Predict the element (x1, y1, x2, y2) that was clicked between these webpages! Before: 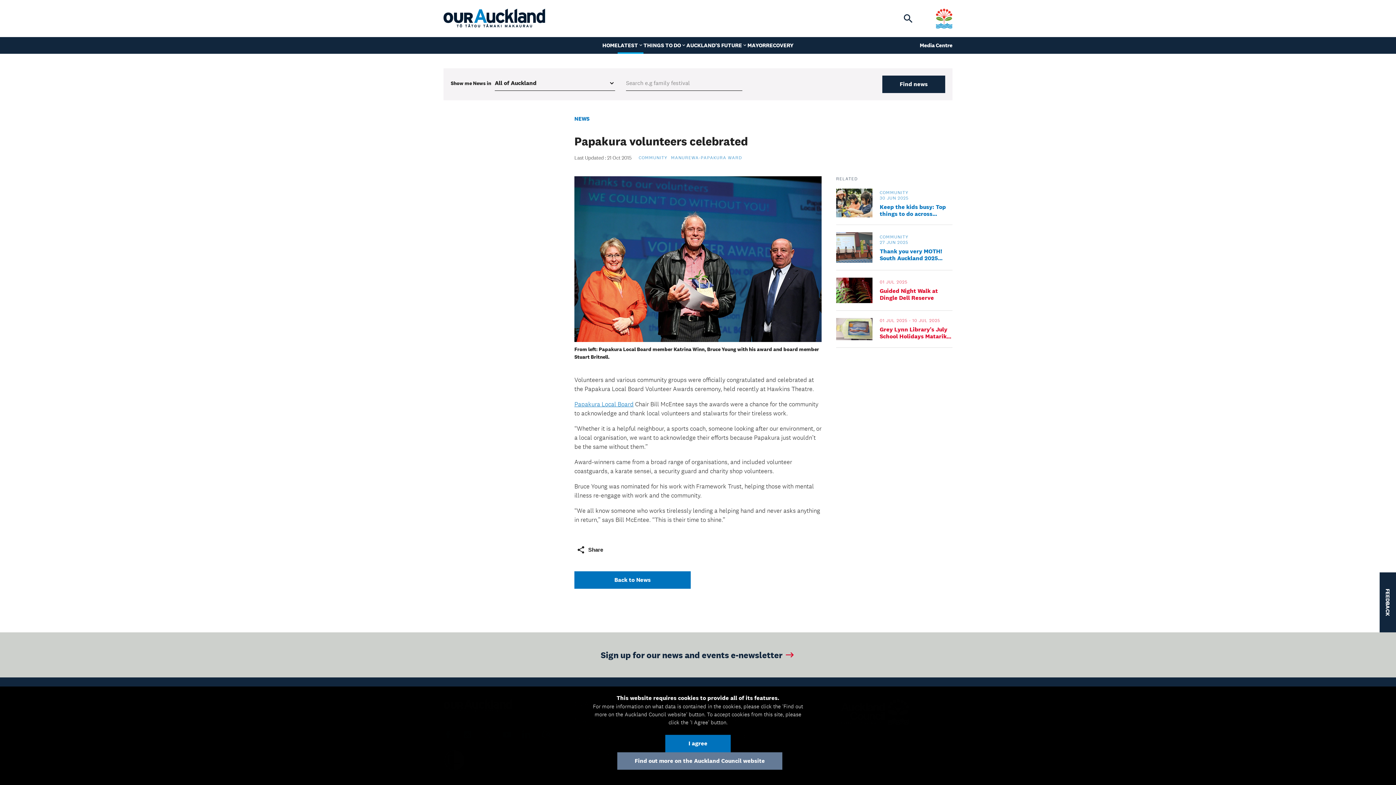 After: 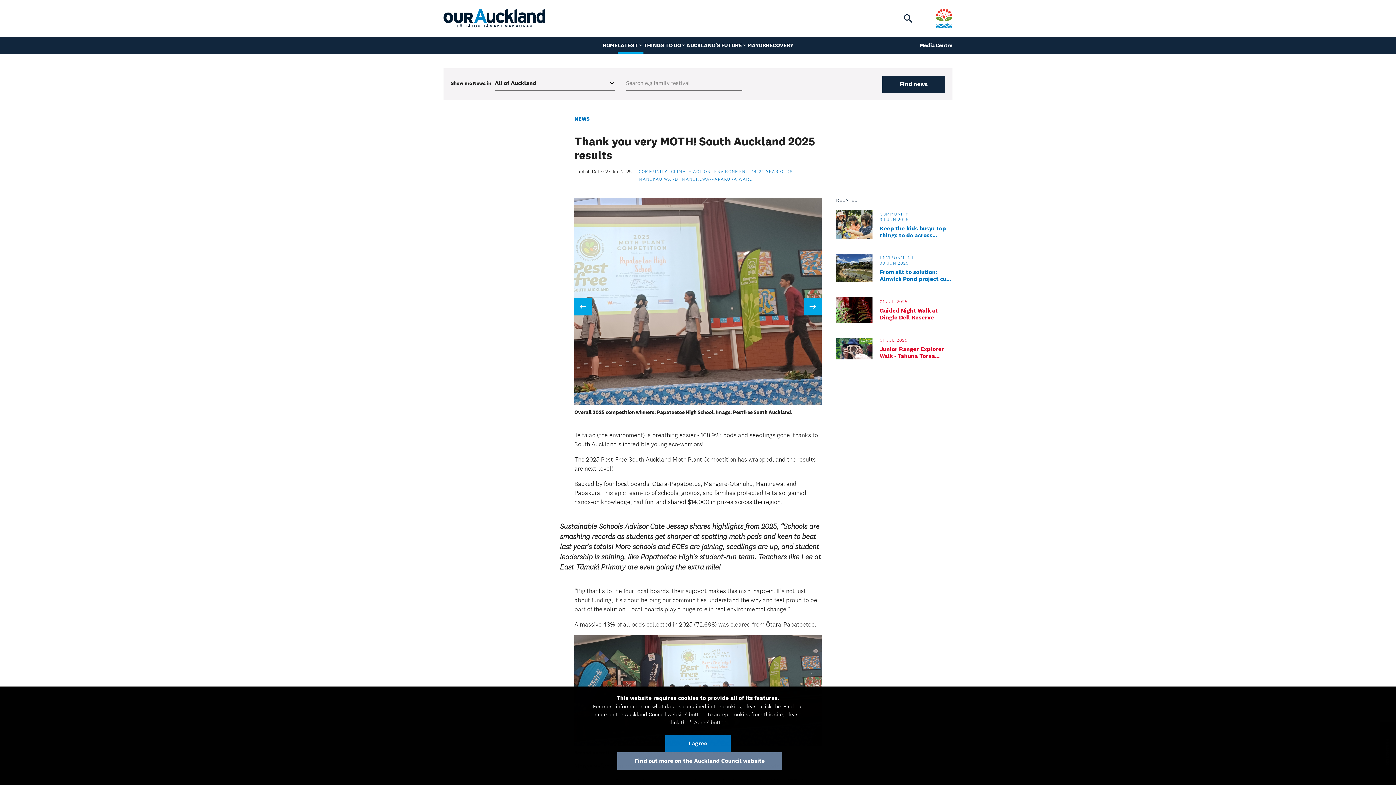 Action: bbox: (880, 248, 952, 261) label: Thank you very MOTH! South Auckland 2025 results